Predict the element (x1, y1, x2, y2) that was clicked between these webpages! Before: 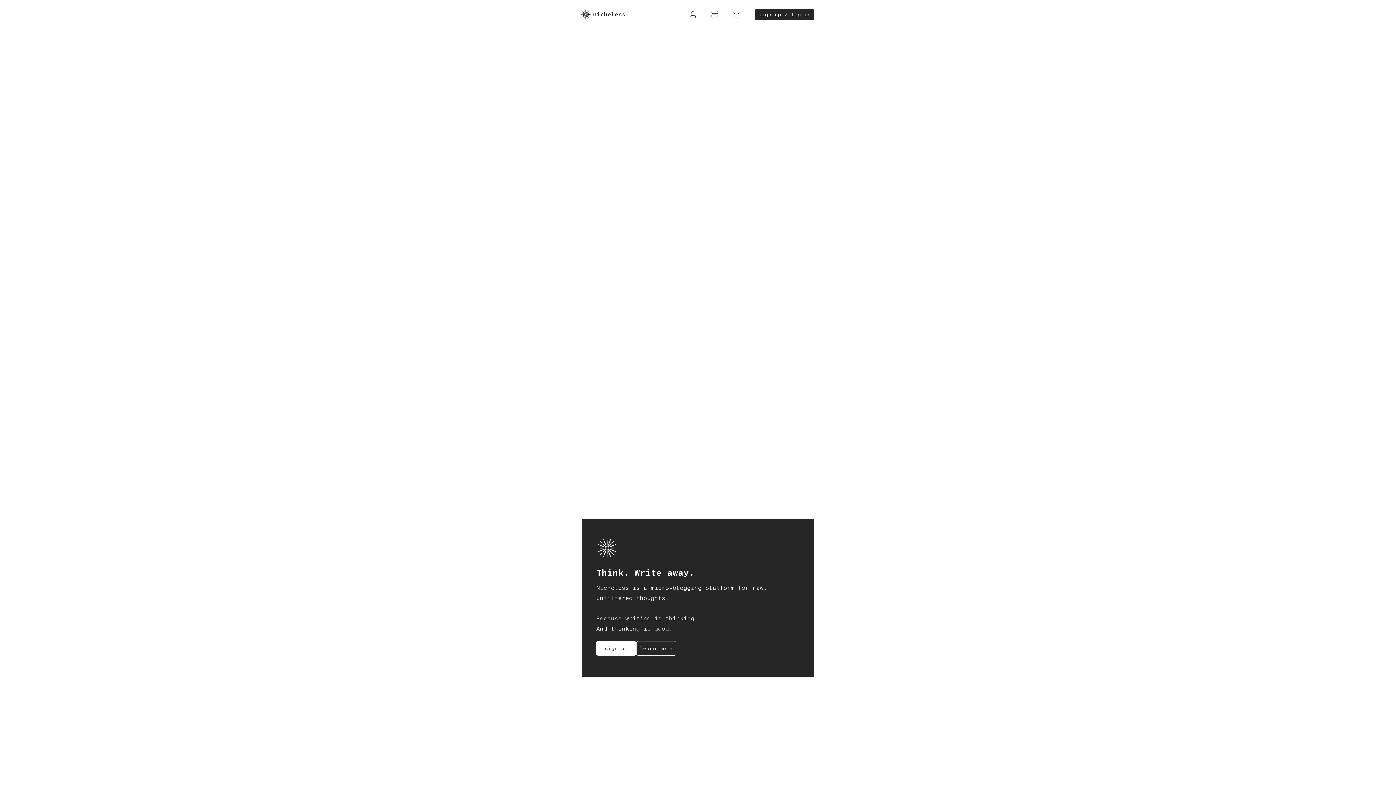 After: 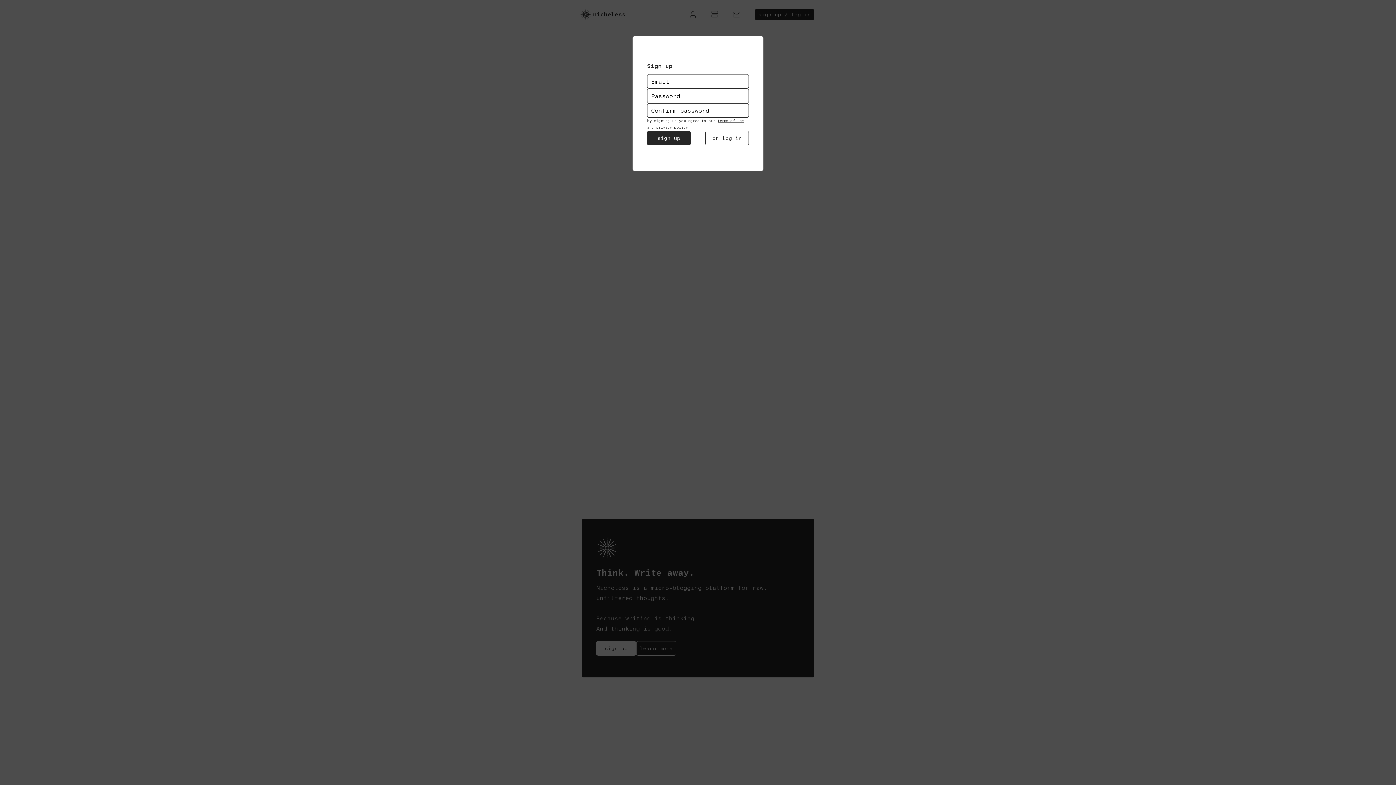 Action: bbox: (596, 603, 636, 617) label: sign up